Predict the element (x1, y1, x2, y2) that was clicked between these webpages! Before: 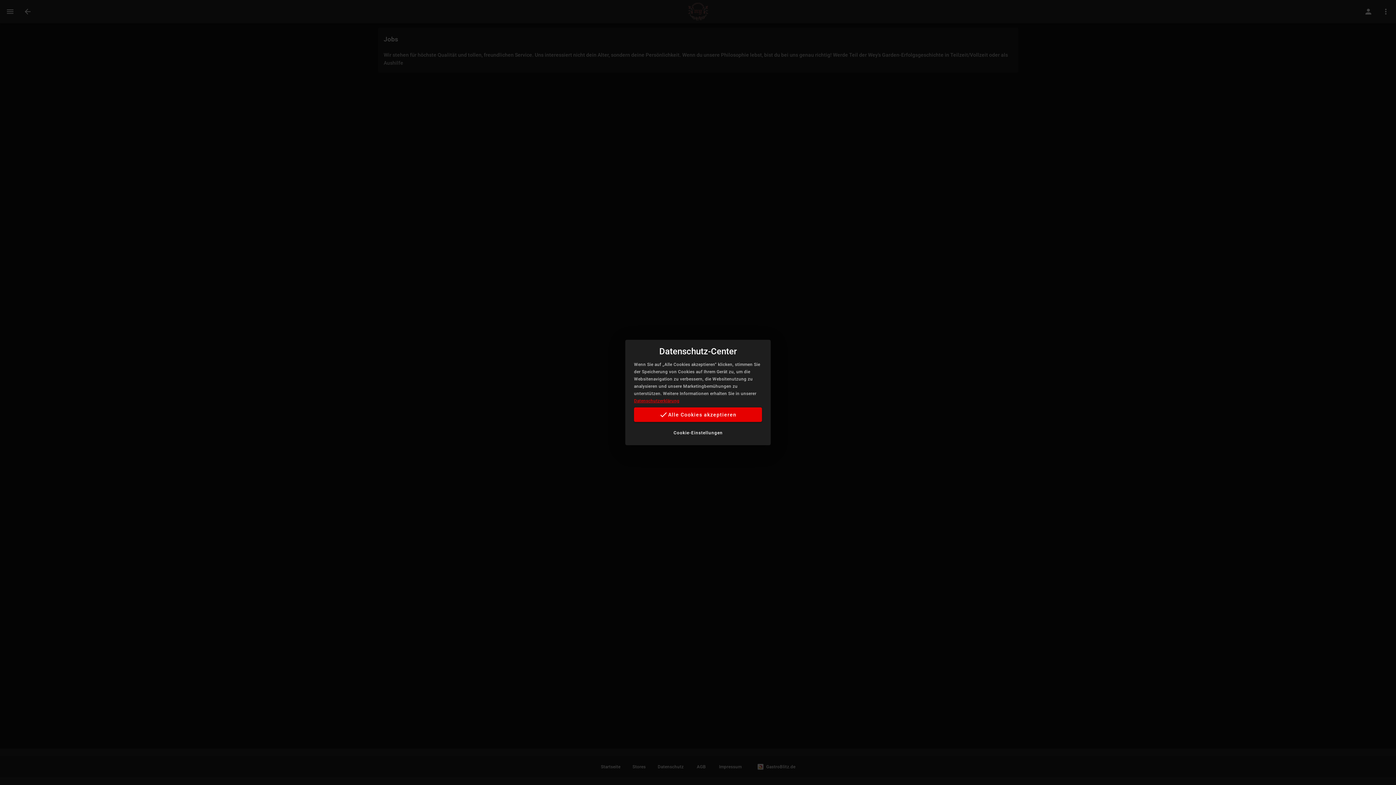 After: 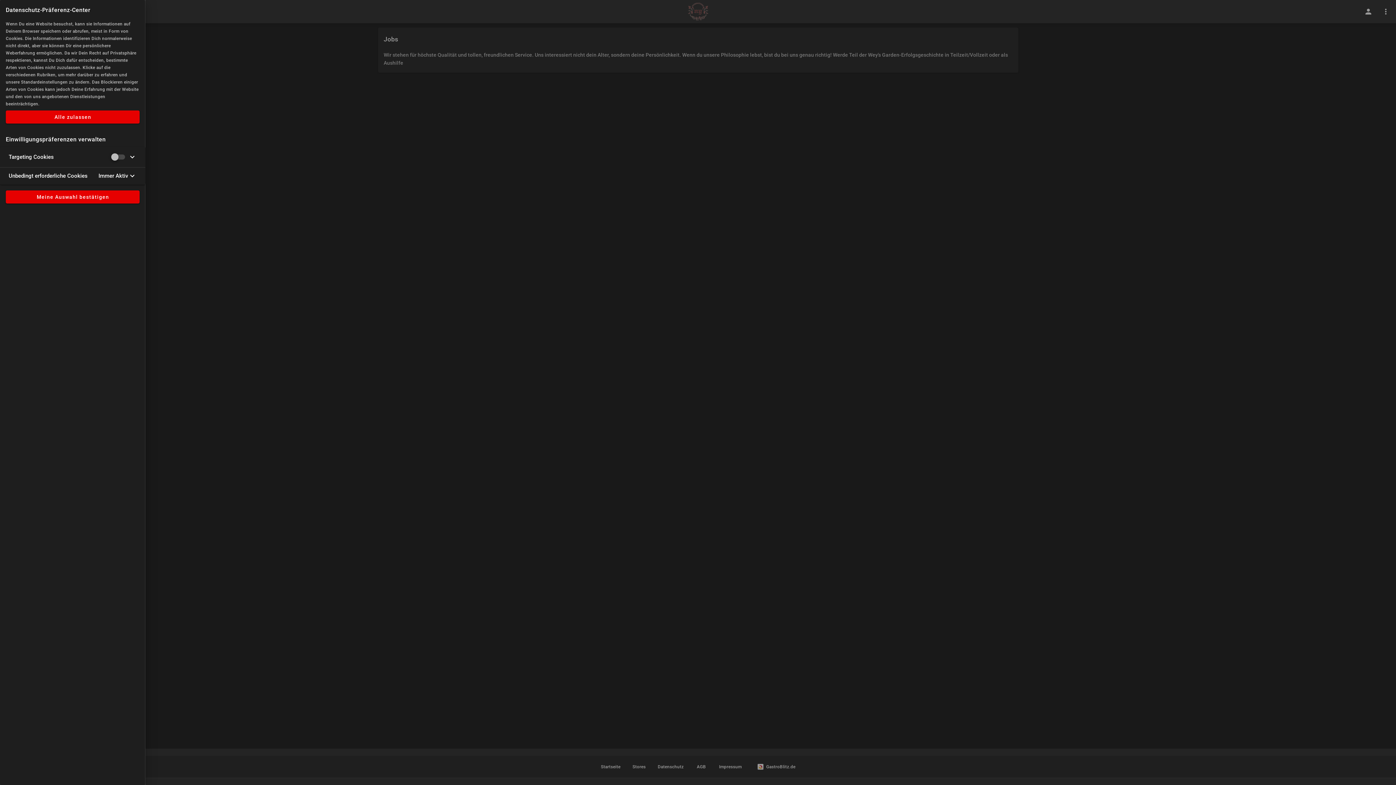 Action: label: Cookie-Einstellungen bbox: (634, 428, 762, 438)